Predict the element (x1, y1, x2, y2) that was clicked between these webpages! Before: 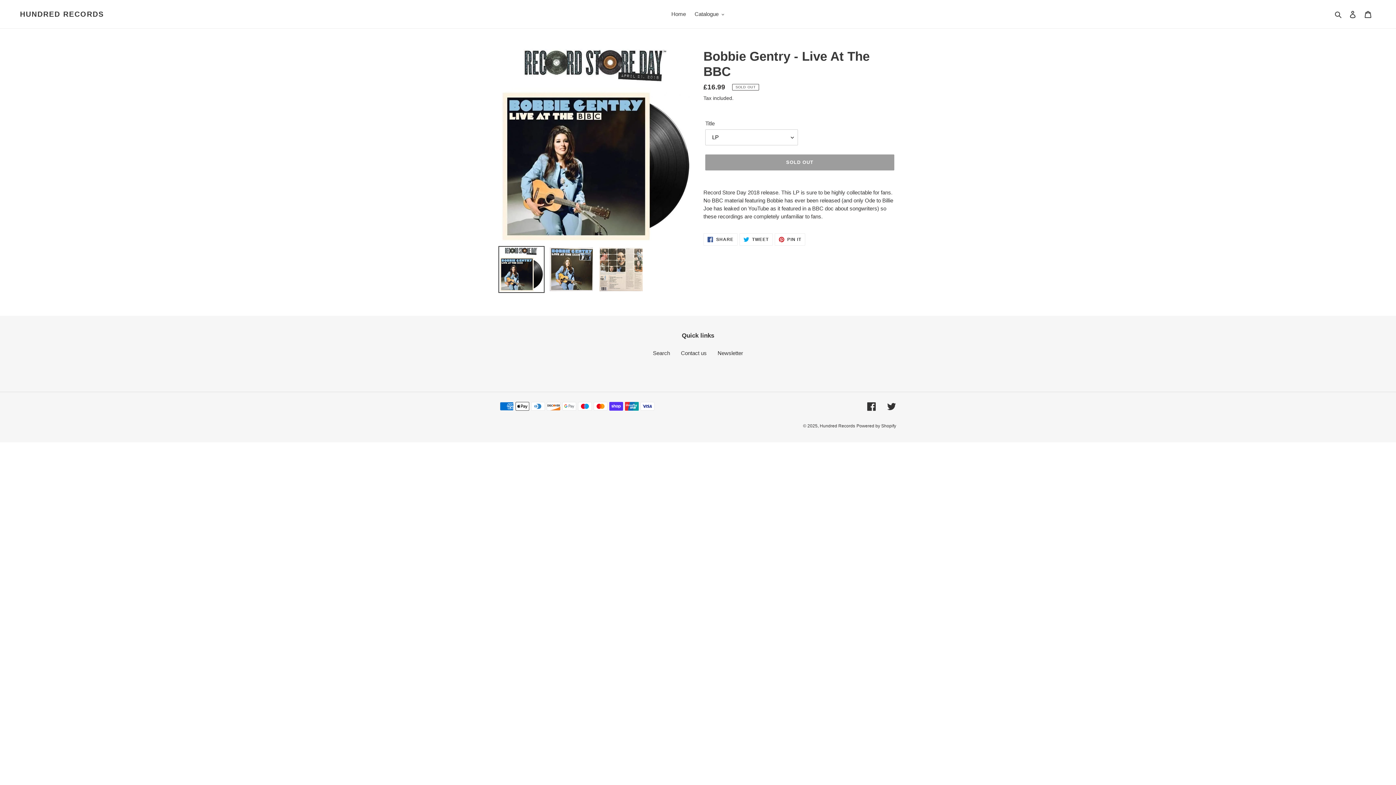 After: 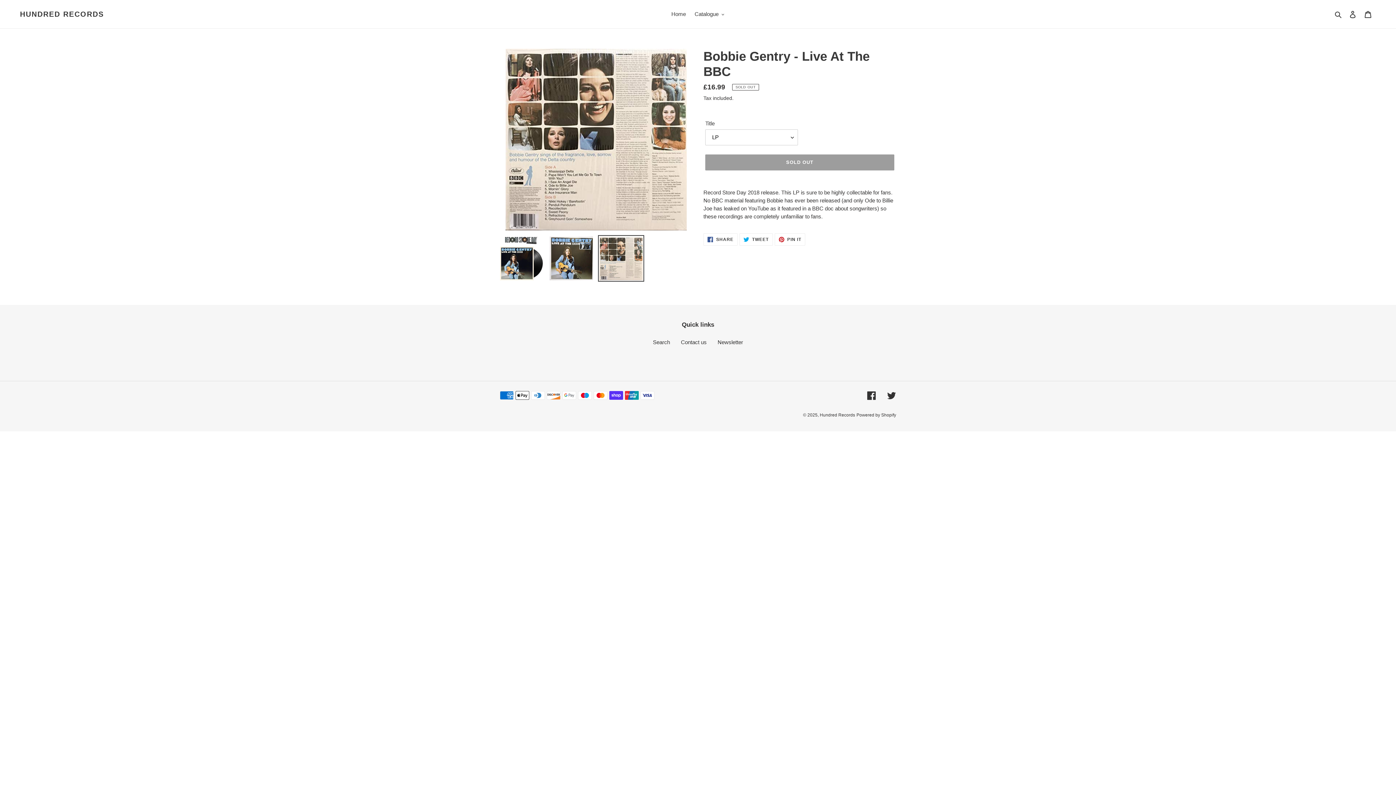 Action: bbox: (598, 246, 644, 292)